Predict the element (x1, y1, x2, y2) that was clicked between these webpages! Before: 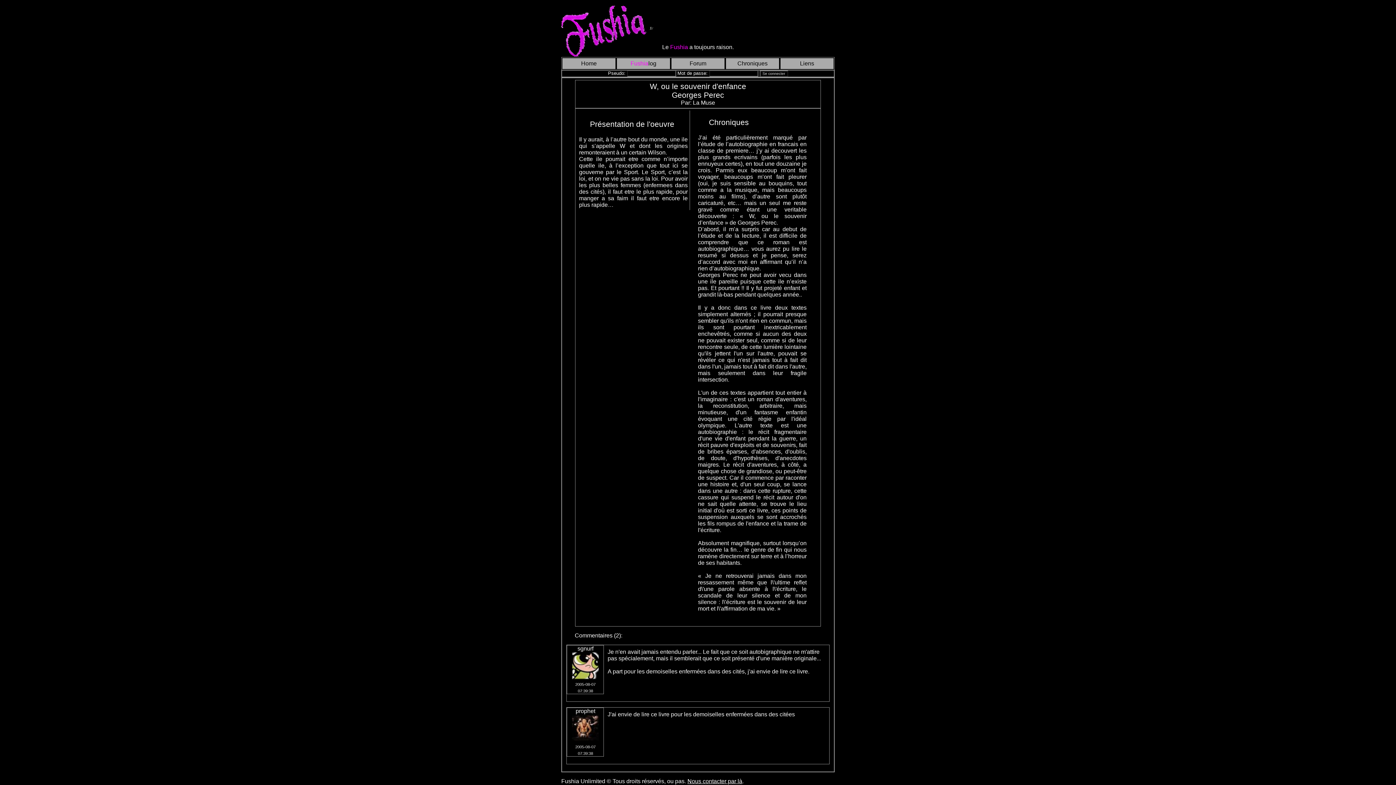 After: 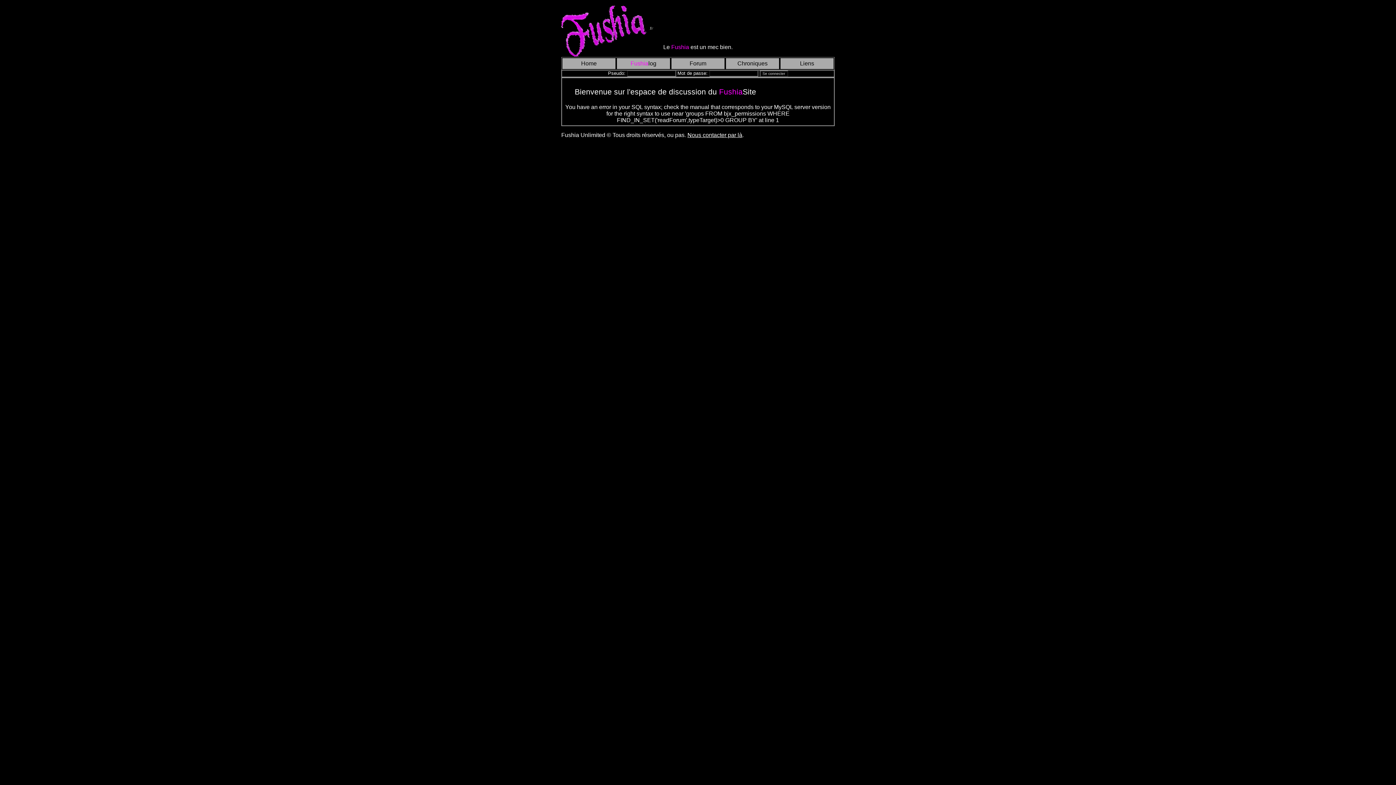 Action: bbox: (670, 57, 725, 69) label: Forum